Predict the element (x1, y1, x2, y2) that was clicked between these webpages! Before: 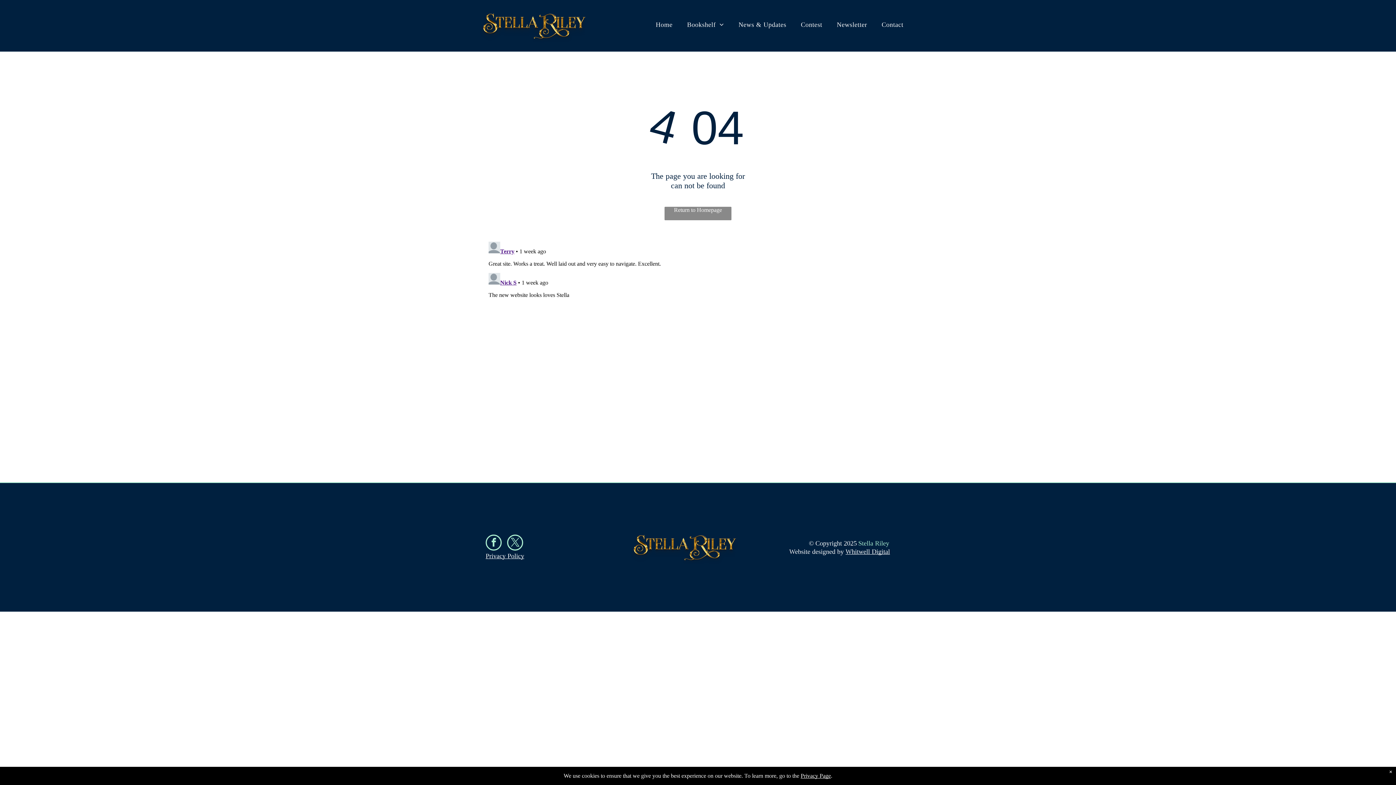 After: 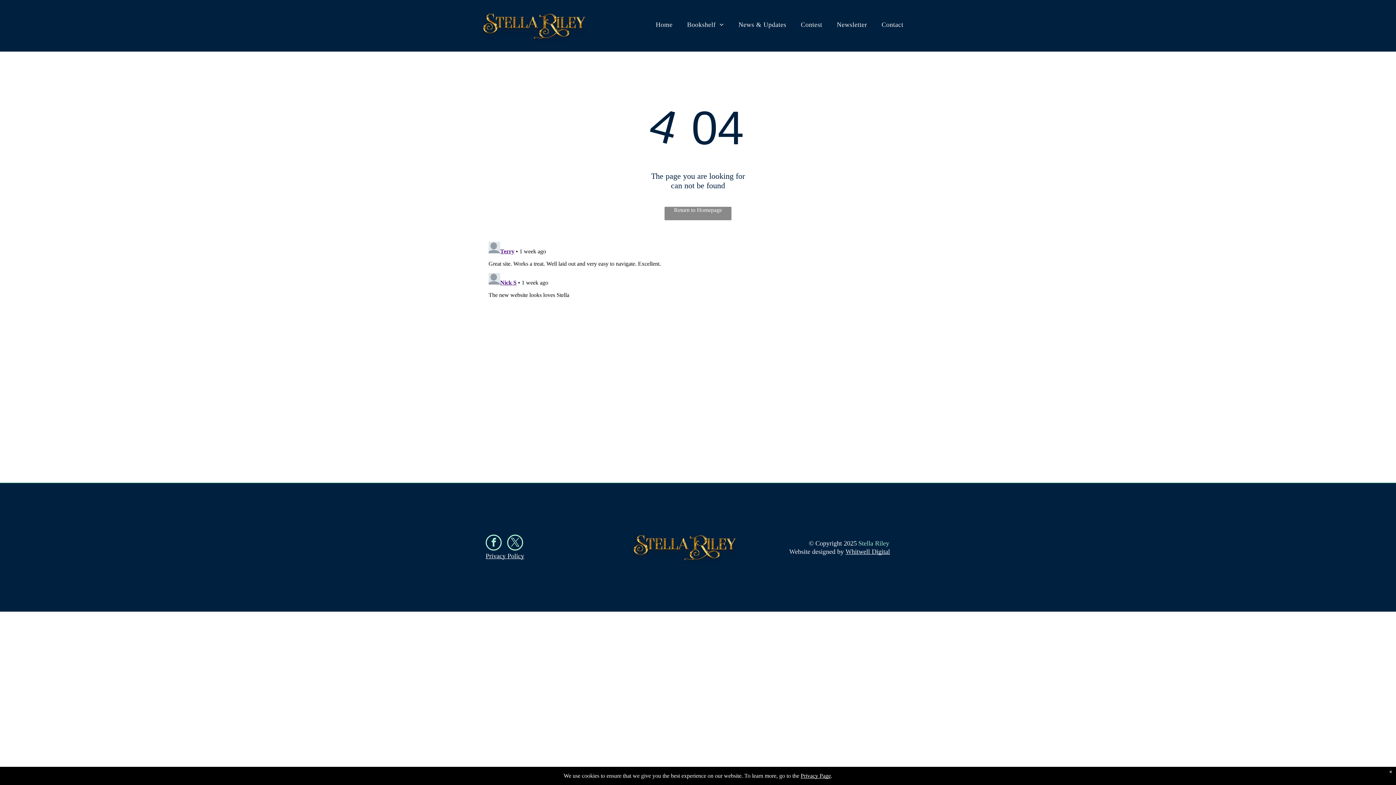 Action: bbox: (507, 534, 523, 552) label: twitter